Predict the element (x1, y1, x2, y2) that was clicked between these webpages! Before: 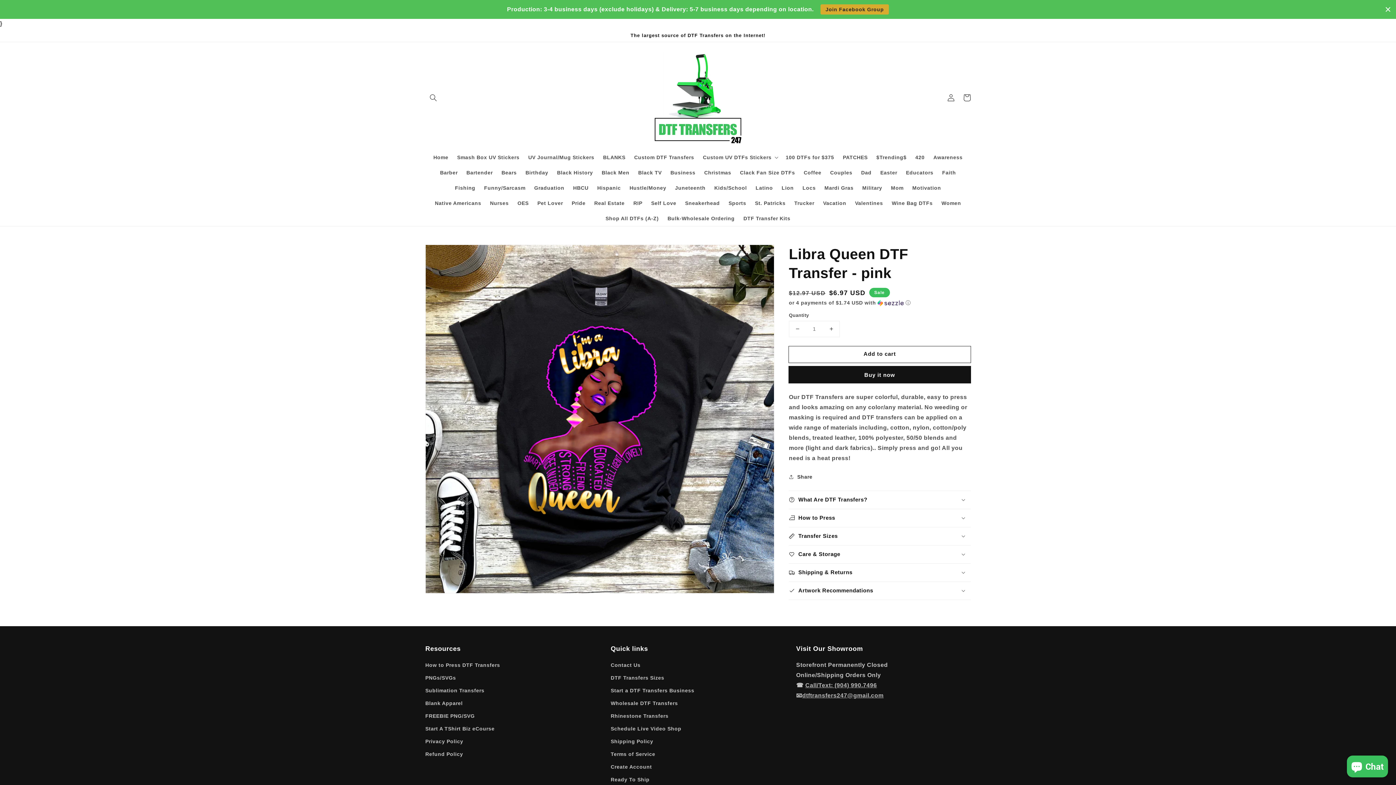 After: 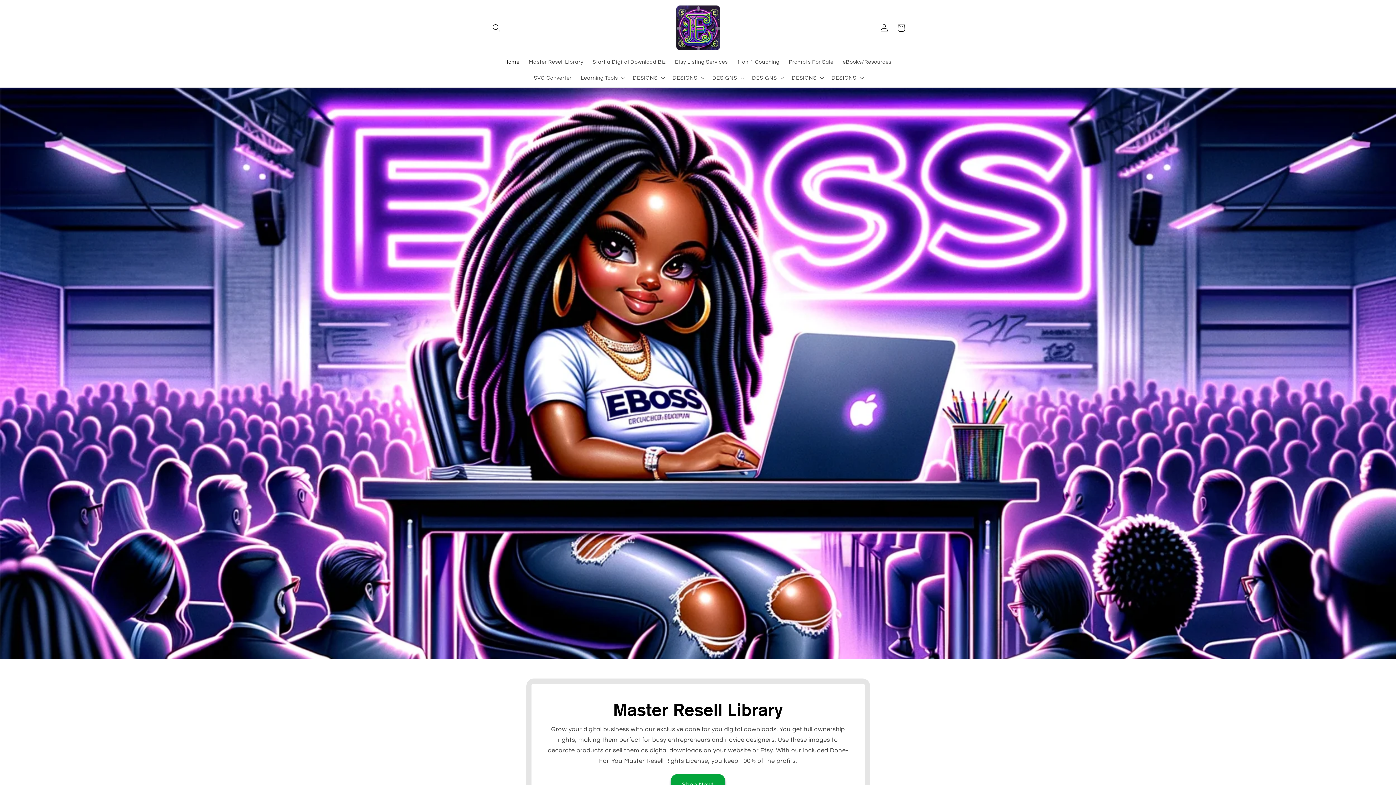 Action: bbox: (425, 684, 484, 697) label: Sublimation Transfers